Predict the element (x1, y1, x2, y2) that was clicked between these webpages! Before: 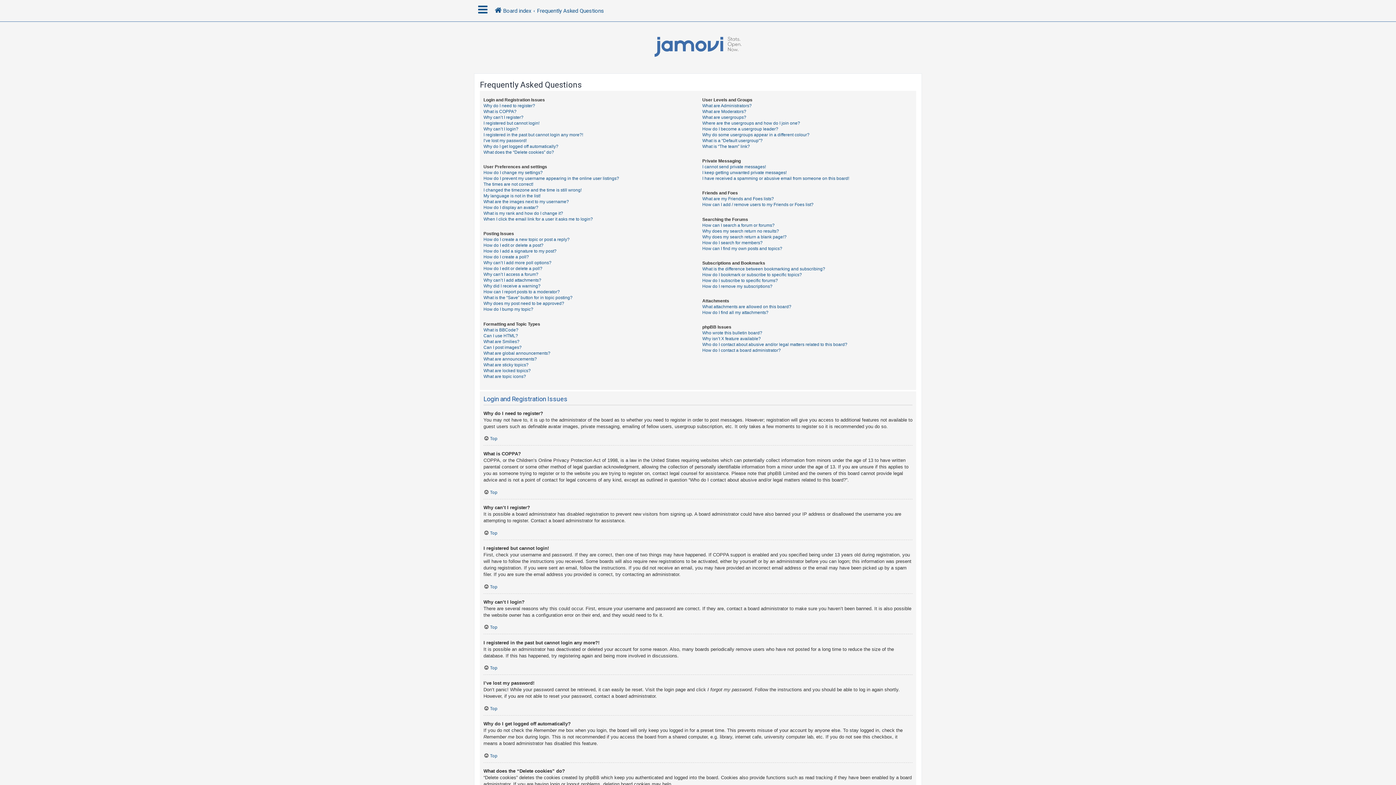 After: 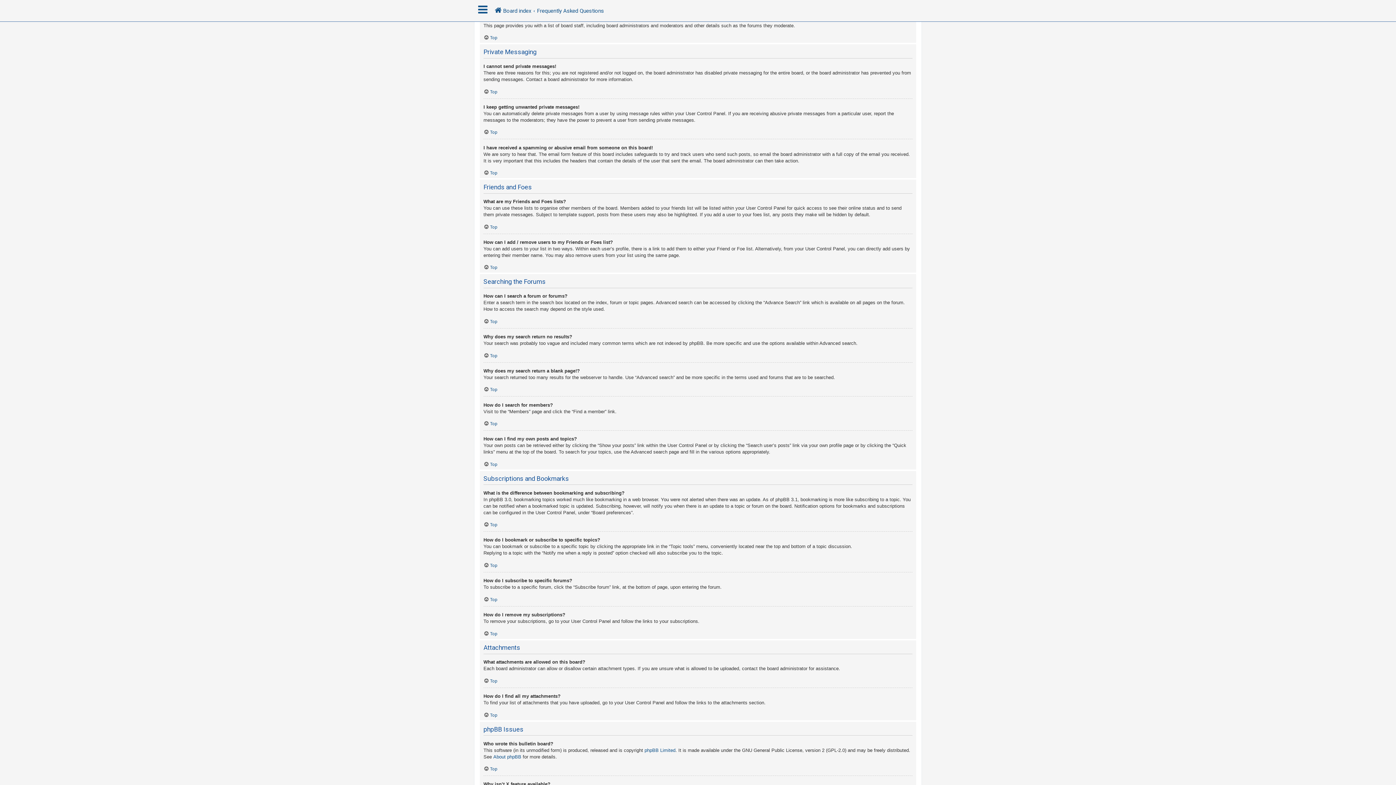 Action: bbox: (702, 143, 750, 149) label: What is “The team” link?